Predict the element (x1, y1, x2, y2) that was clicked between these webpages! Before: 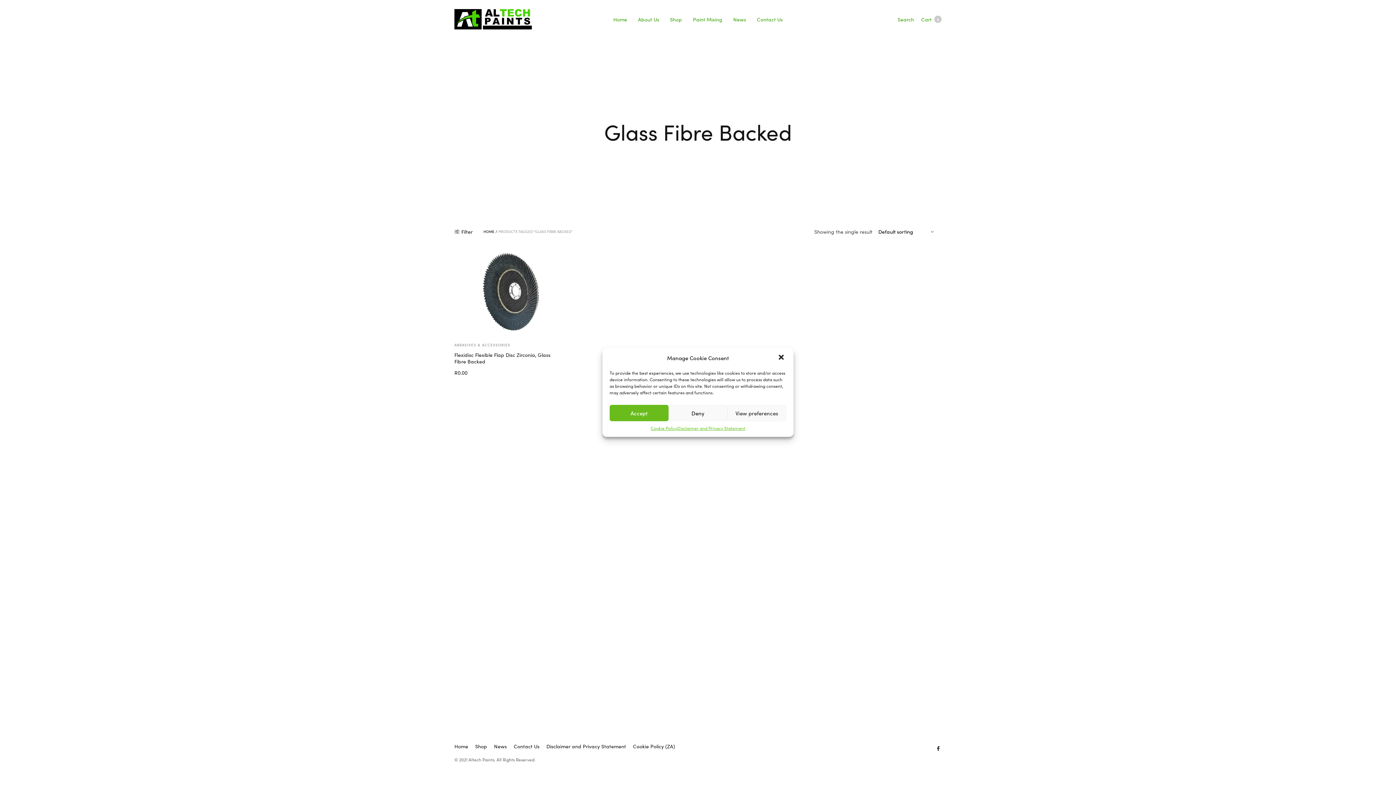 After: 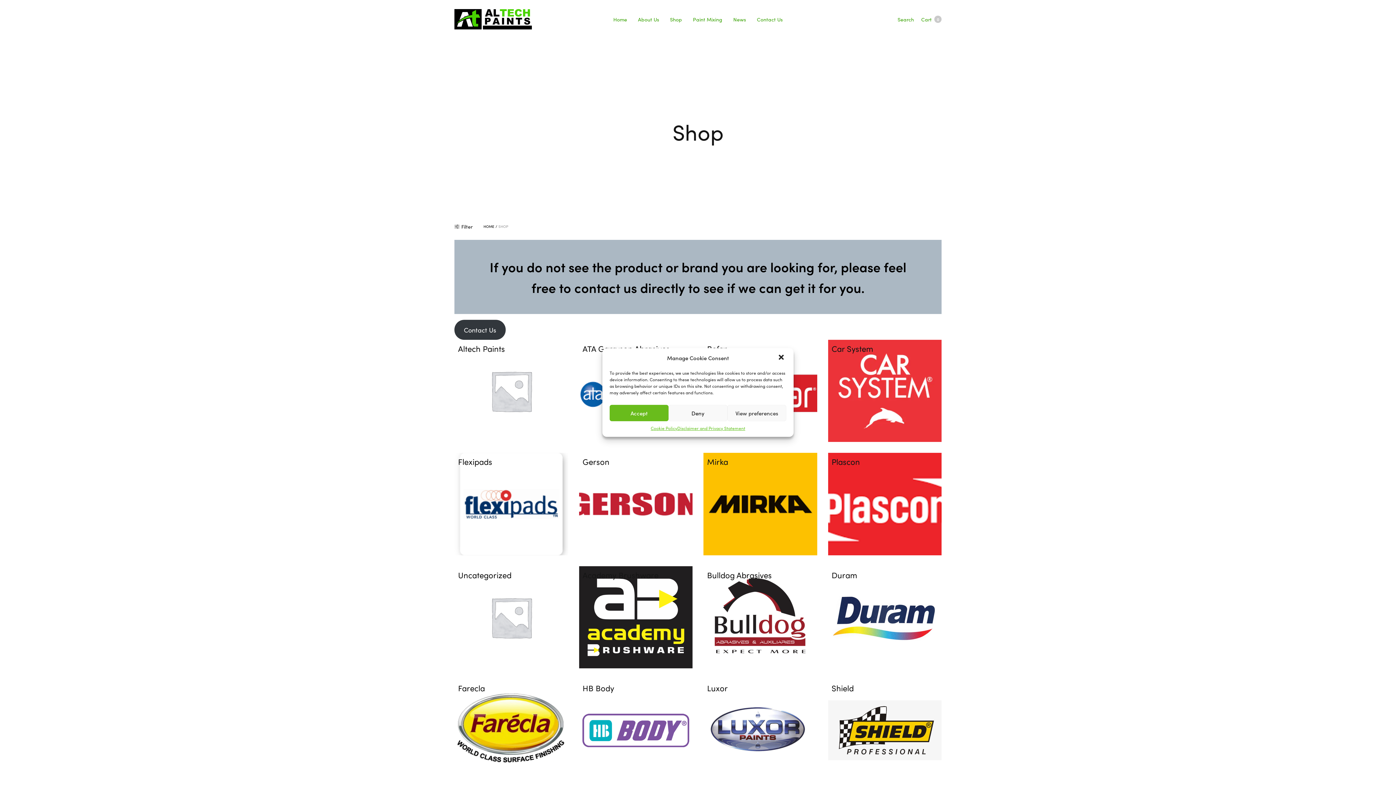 Action: bbox: (670, 11, 682, 27) label: Shop